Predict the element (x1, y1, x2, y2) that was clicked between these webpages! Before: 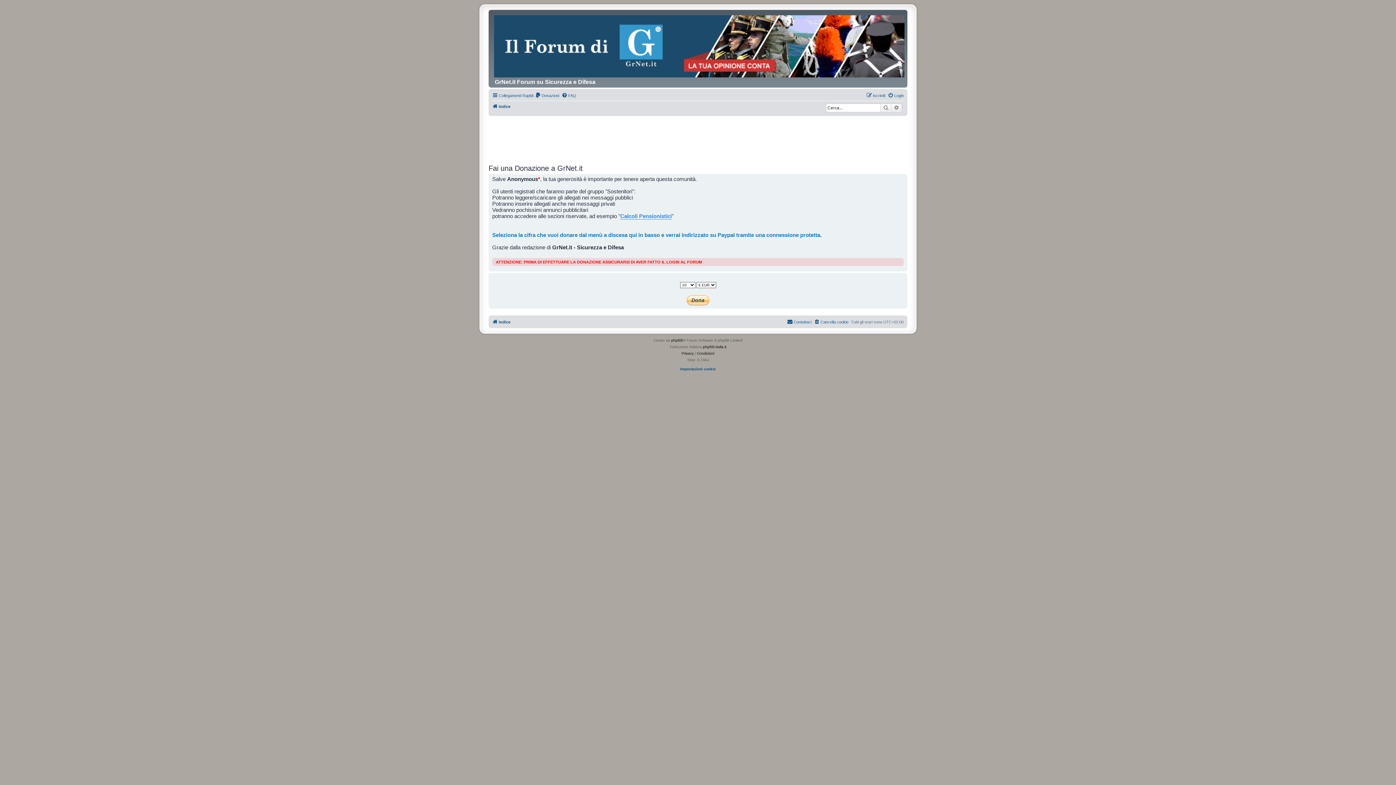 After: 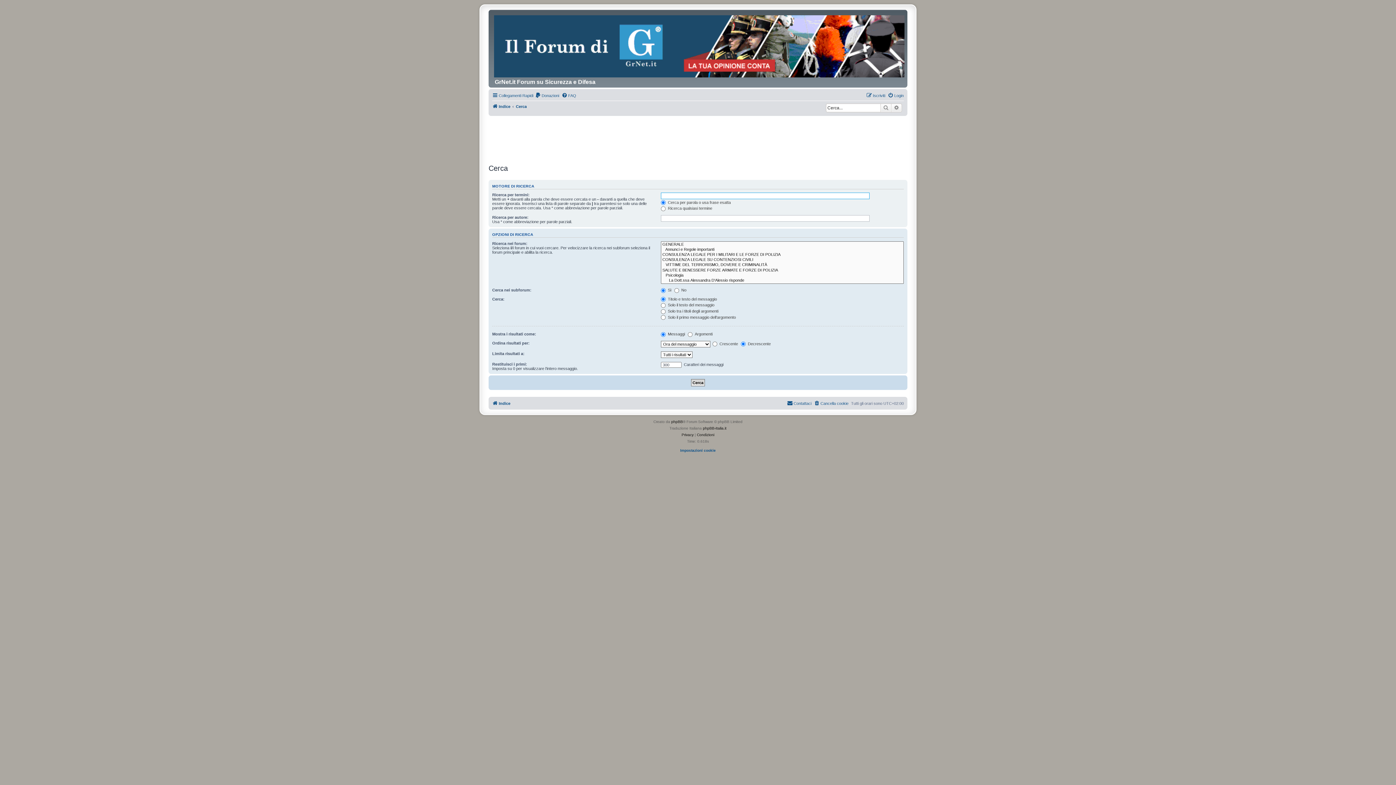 Action: label: Cerca bbox: (880, 103, 891, 112)